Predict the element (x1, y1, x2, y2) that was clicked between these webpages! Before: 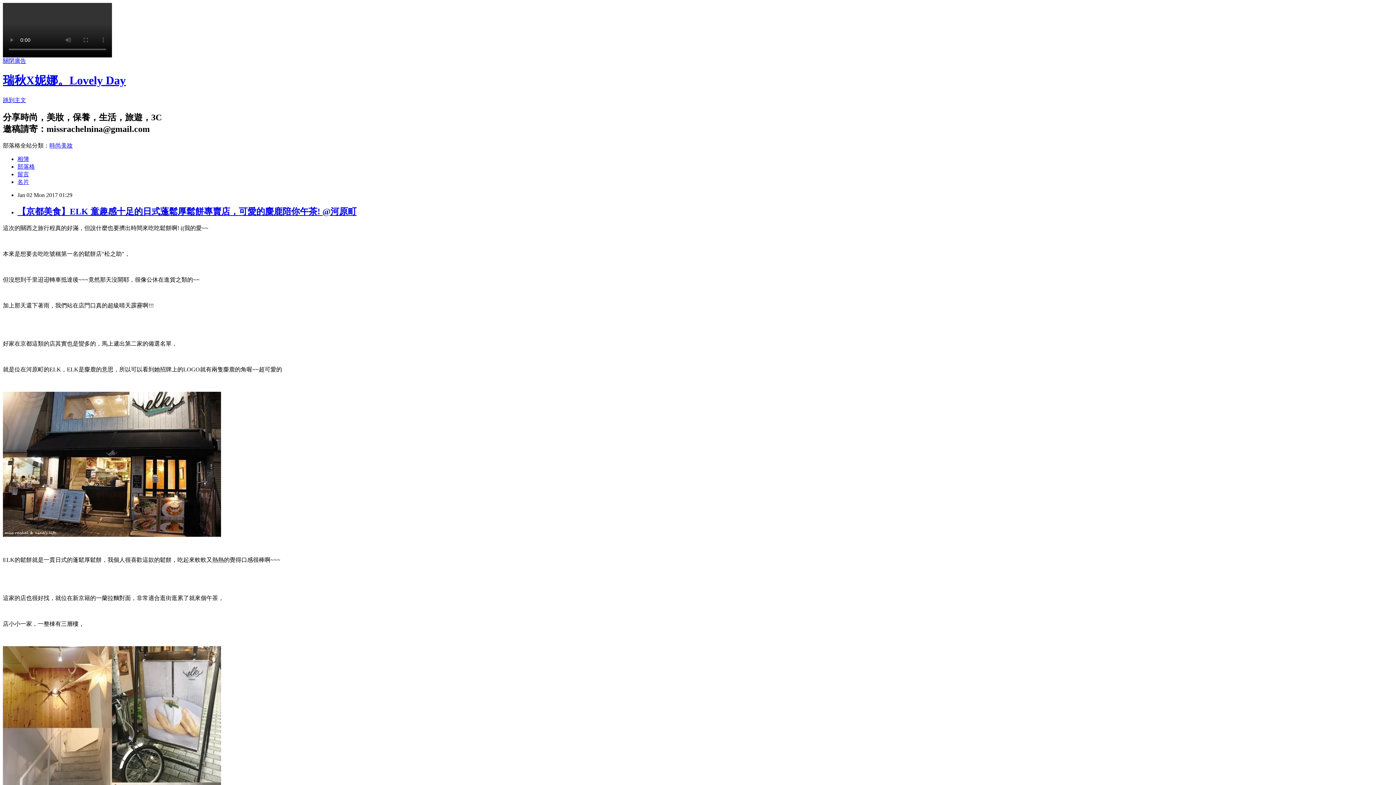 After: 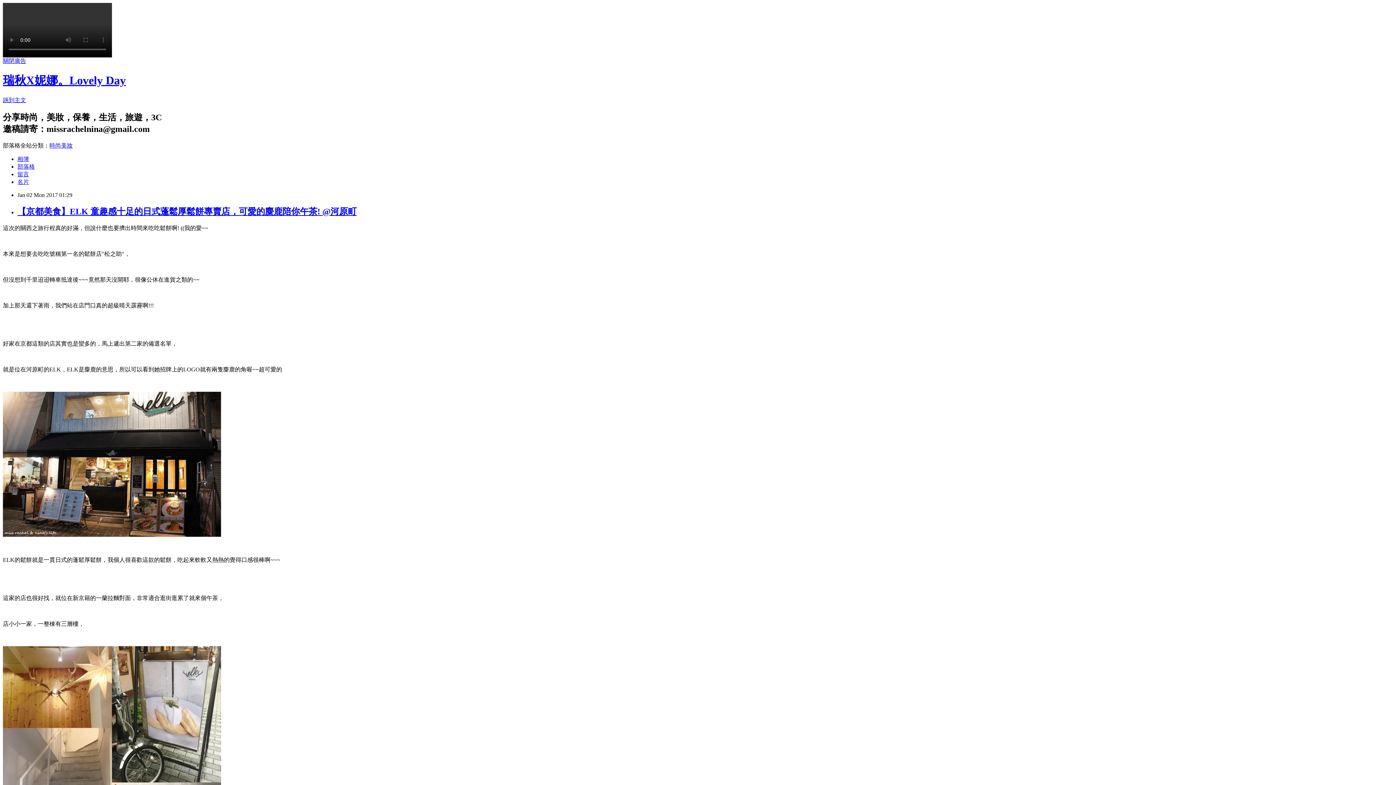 Action: label: 留言 bbox: (17, 171, 29, 177)